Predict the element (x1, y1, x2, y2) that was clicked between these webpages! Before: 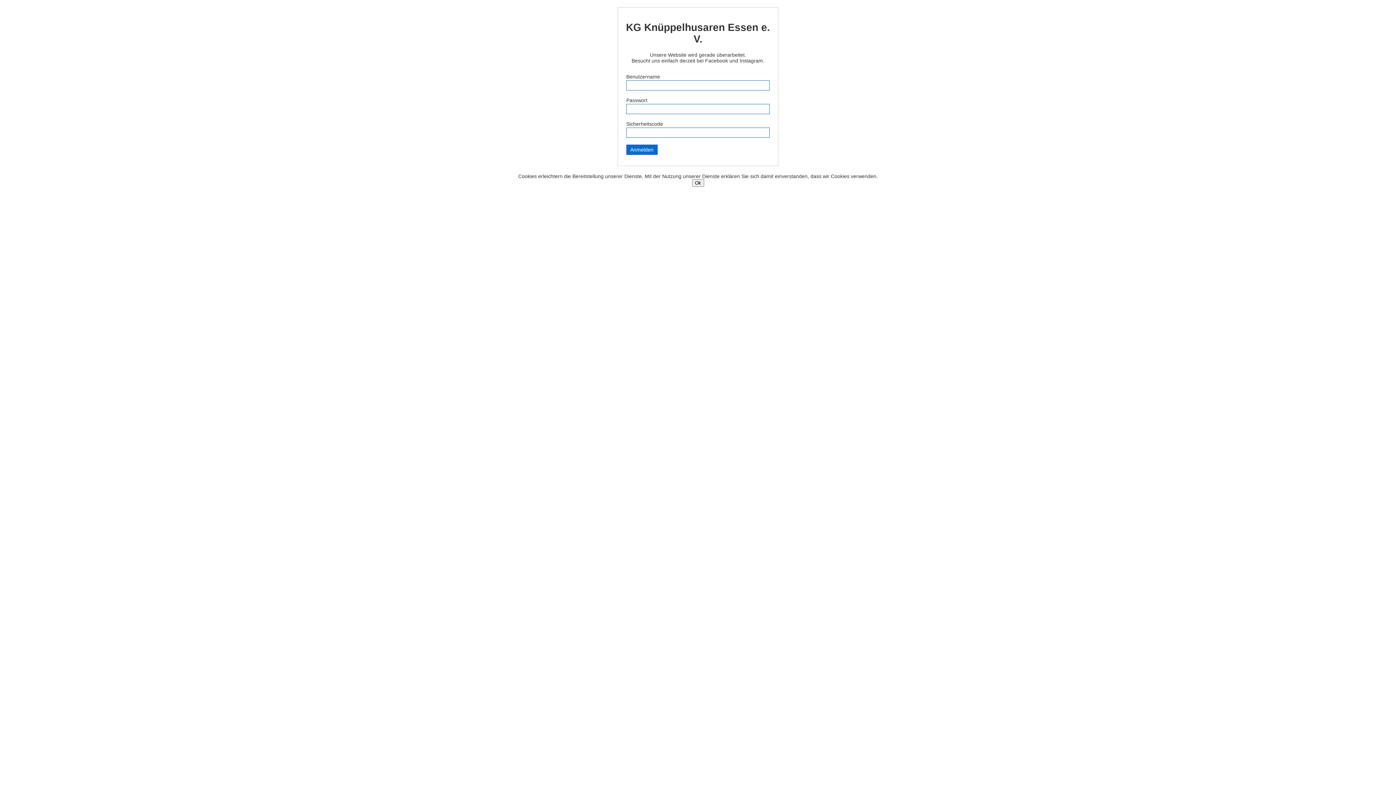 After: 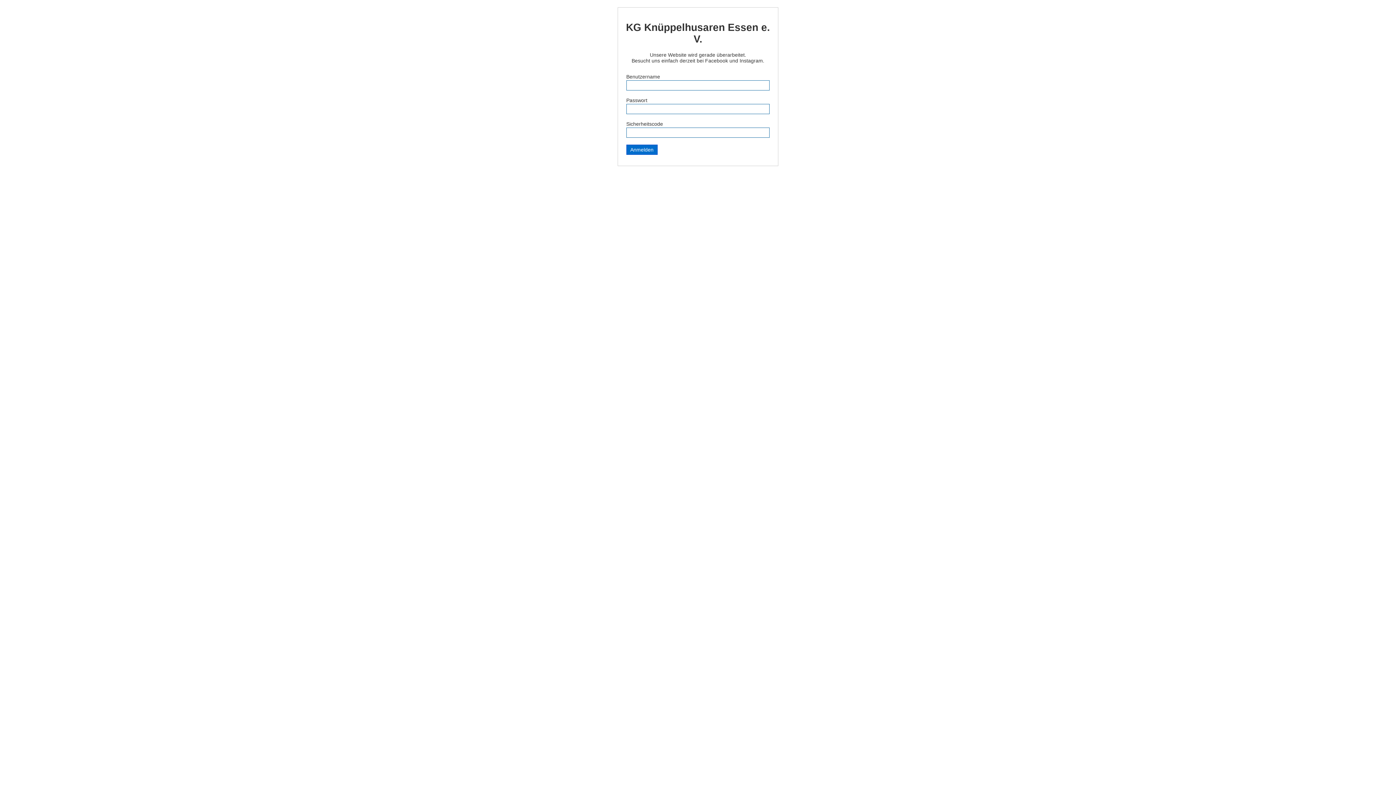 Action: bbox: (692, 179, 704, 186) label: Ok